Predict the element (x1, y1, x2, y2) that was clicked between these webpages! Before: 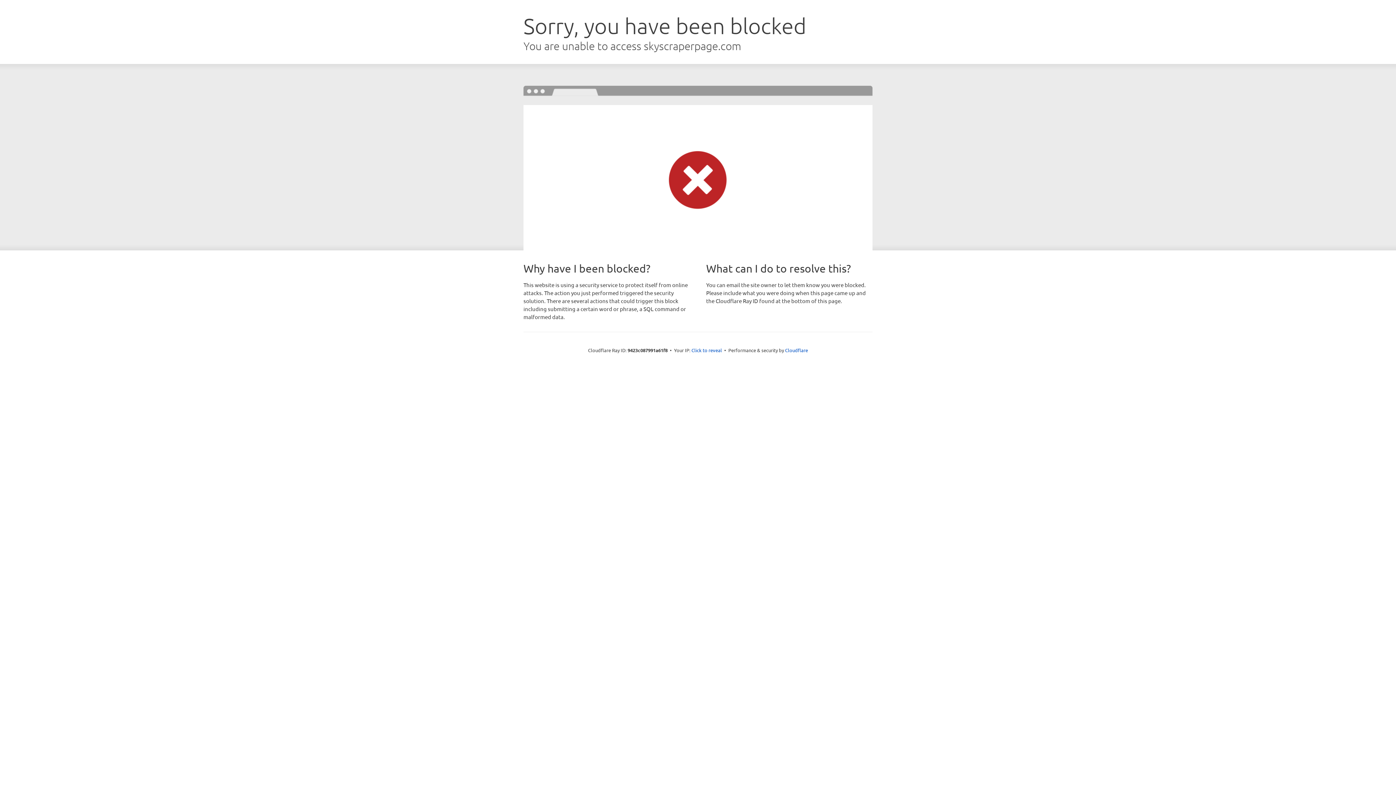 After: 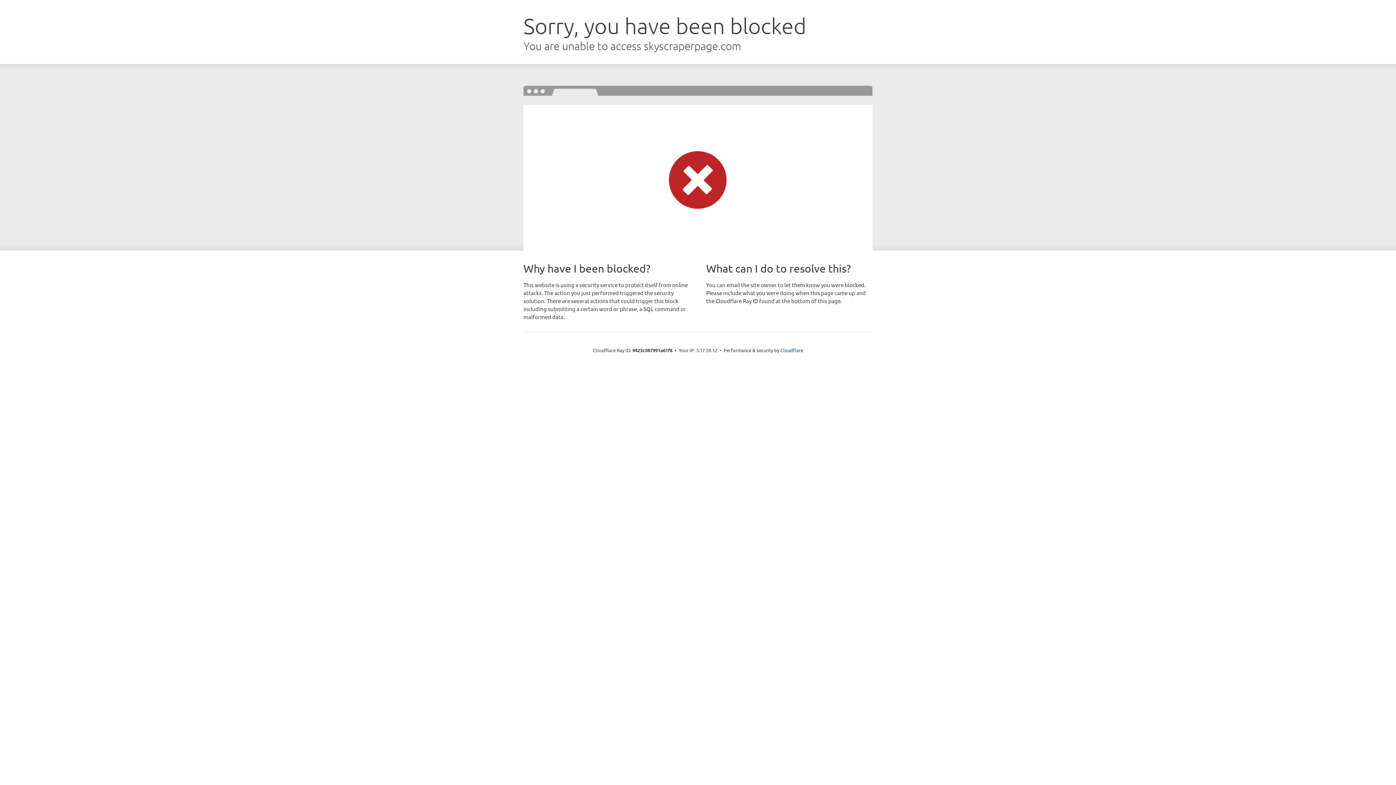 Action: bbox: (691, 346, 722, 353) label: Click to reveal